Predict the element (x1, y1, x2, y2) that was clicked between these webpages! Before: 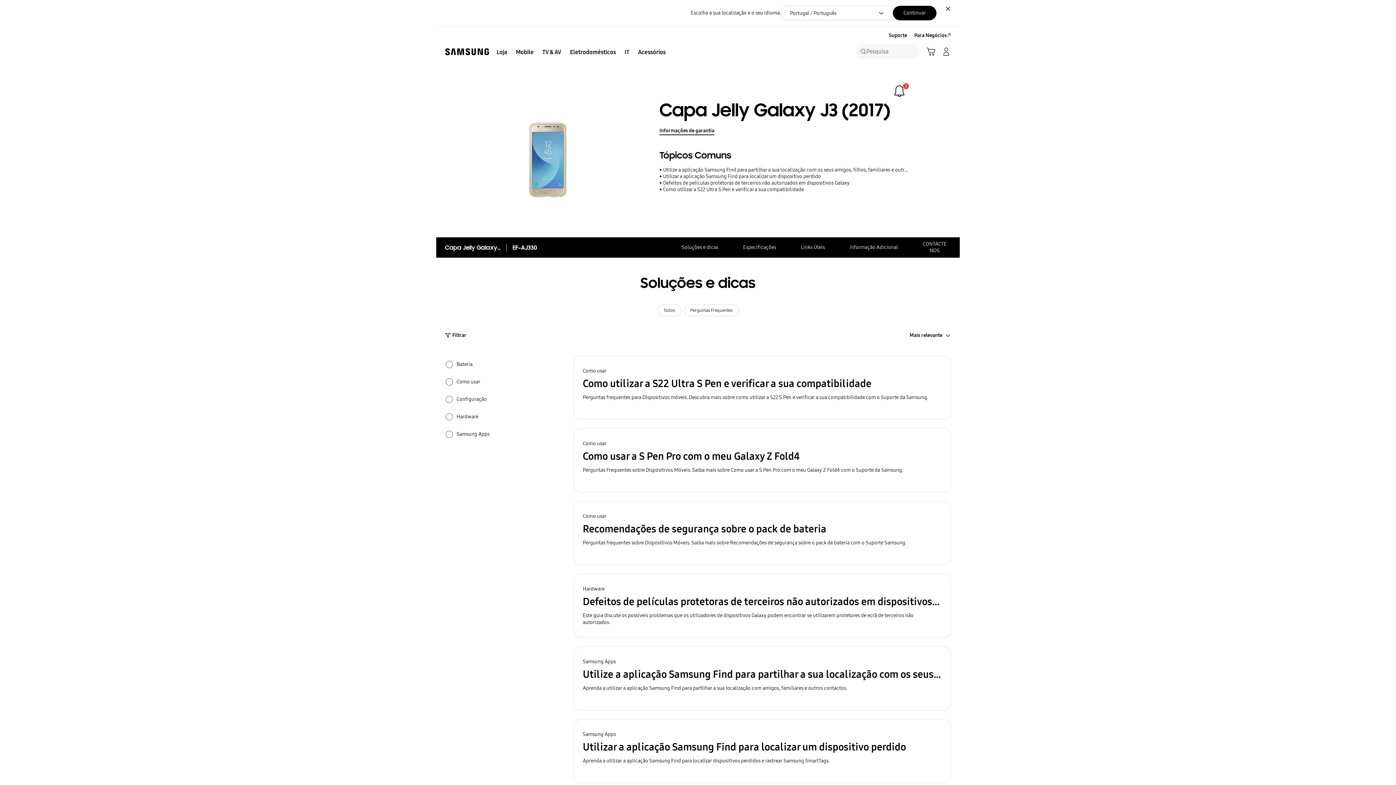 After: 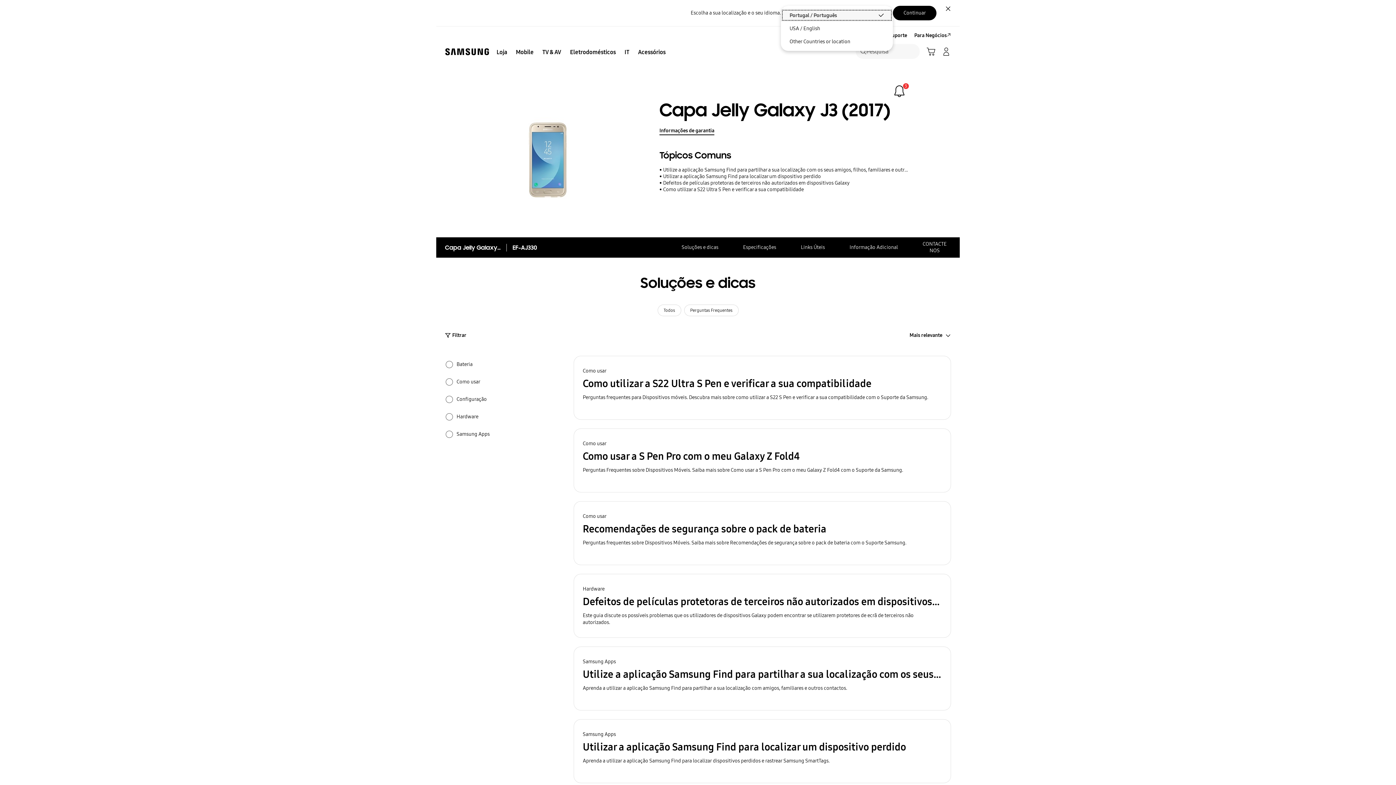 Action: bbox: (781, 5, 893, 20) label: Portugal / Português